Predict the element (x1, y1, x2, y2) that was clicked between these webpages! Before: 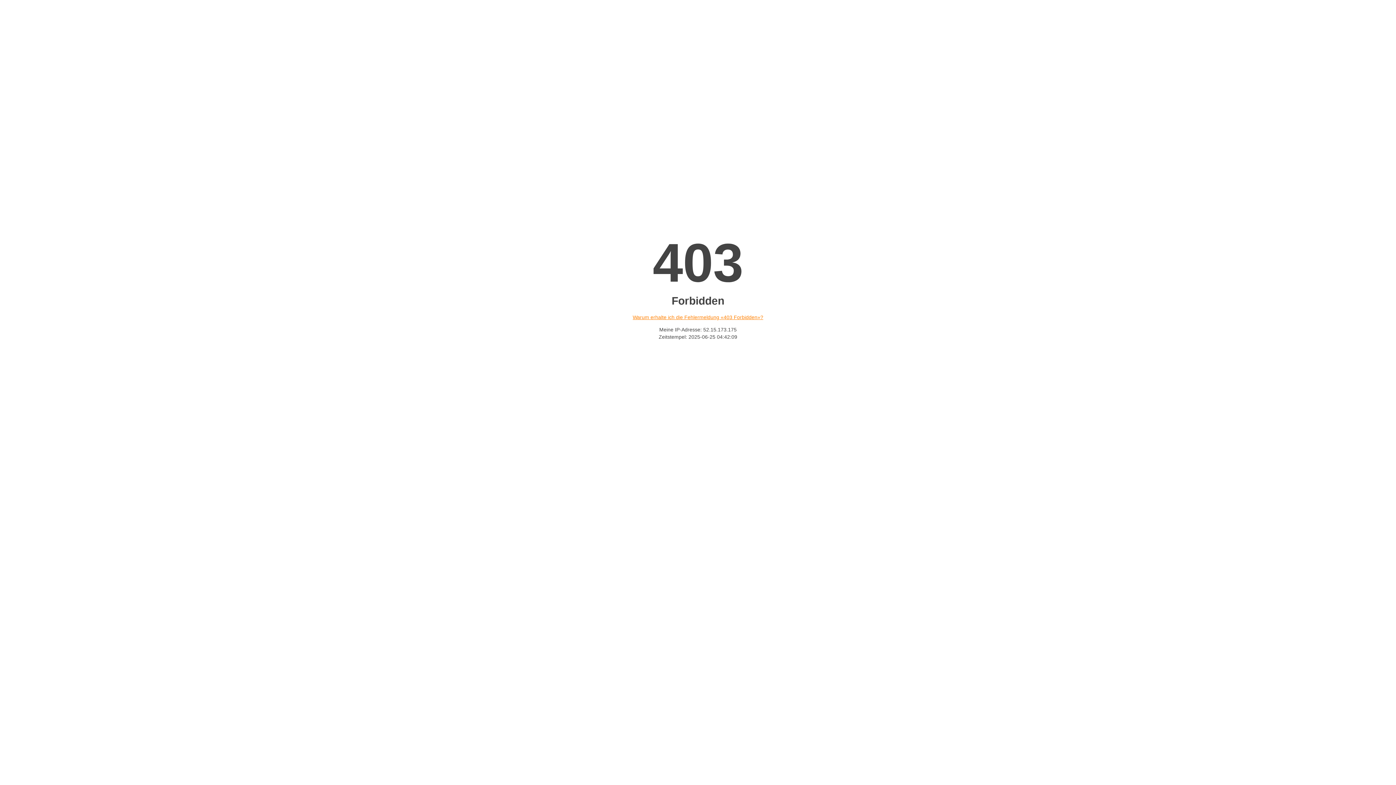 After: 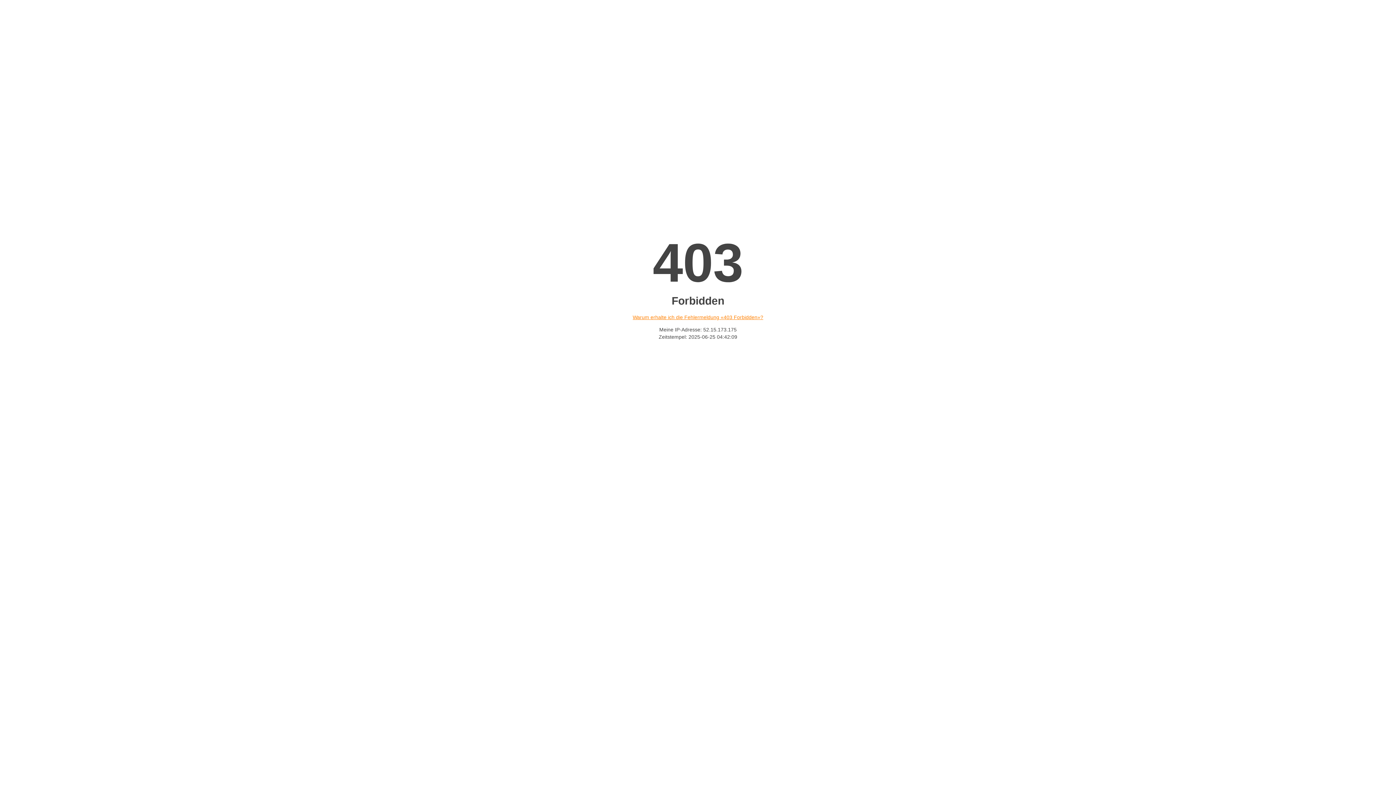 Action: bbox: (632, 314, 763, 320) label: Warum erhalte ich die Fehlermeldung «403 Forbidden»?